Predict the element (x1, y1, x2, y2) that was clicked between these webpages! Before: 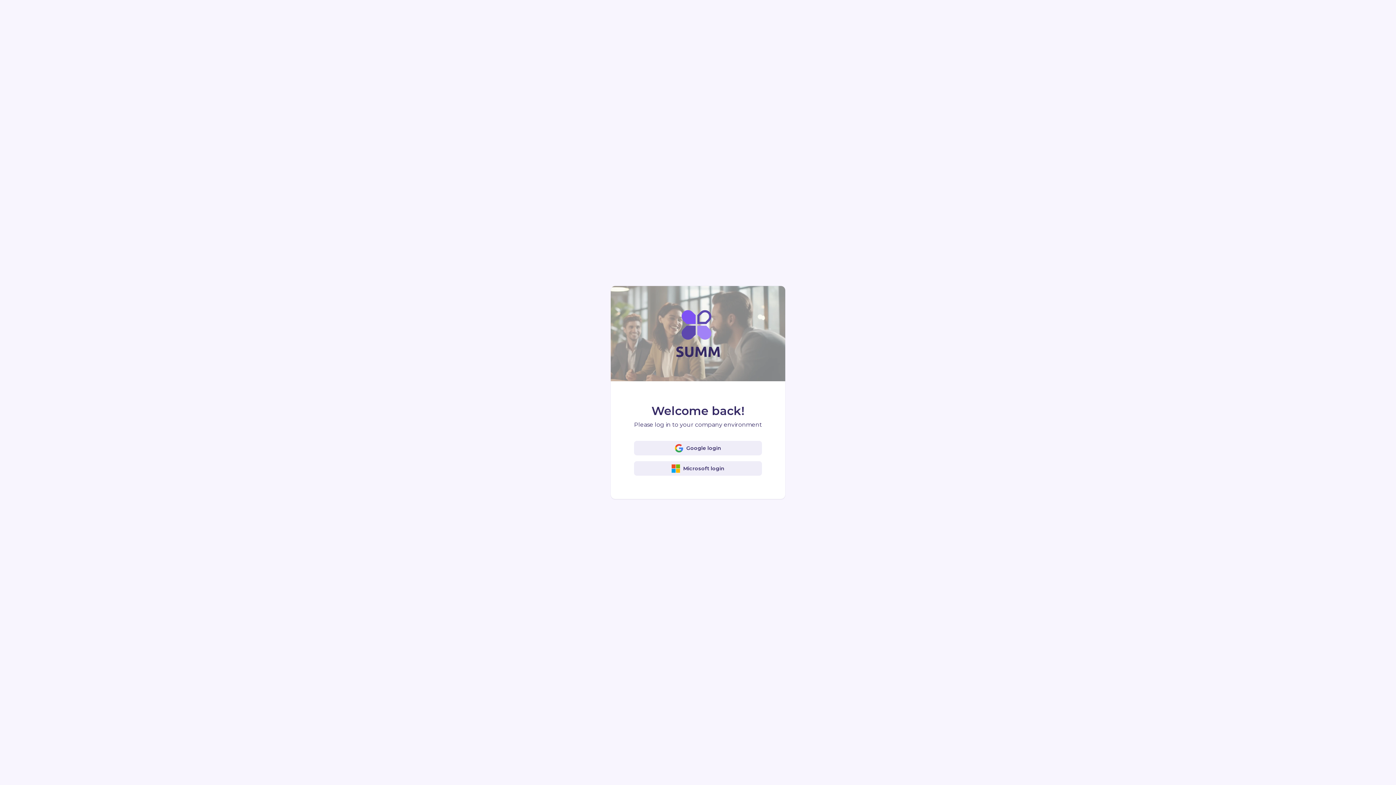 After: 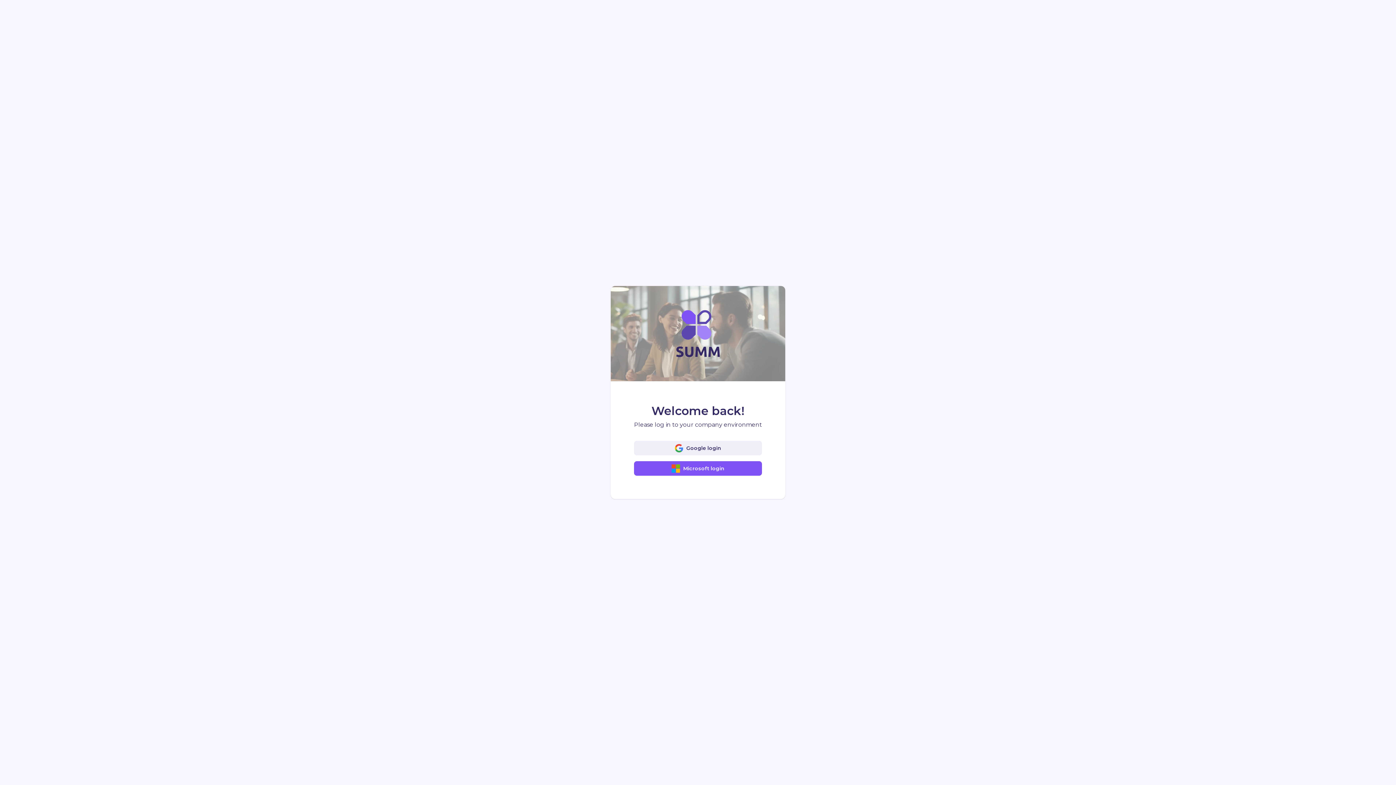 Action: bbox: (634, 461, 762, 476) label: Microsoft login